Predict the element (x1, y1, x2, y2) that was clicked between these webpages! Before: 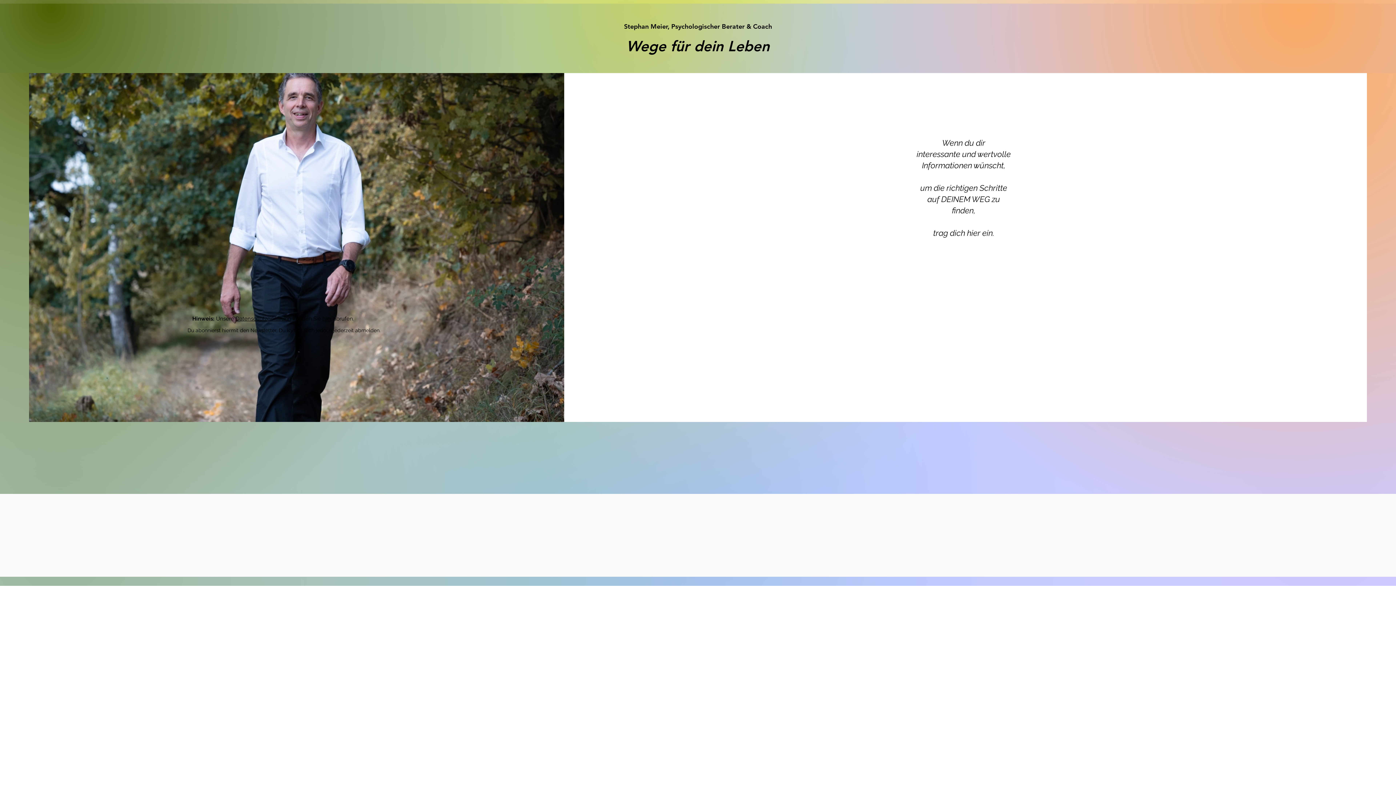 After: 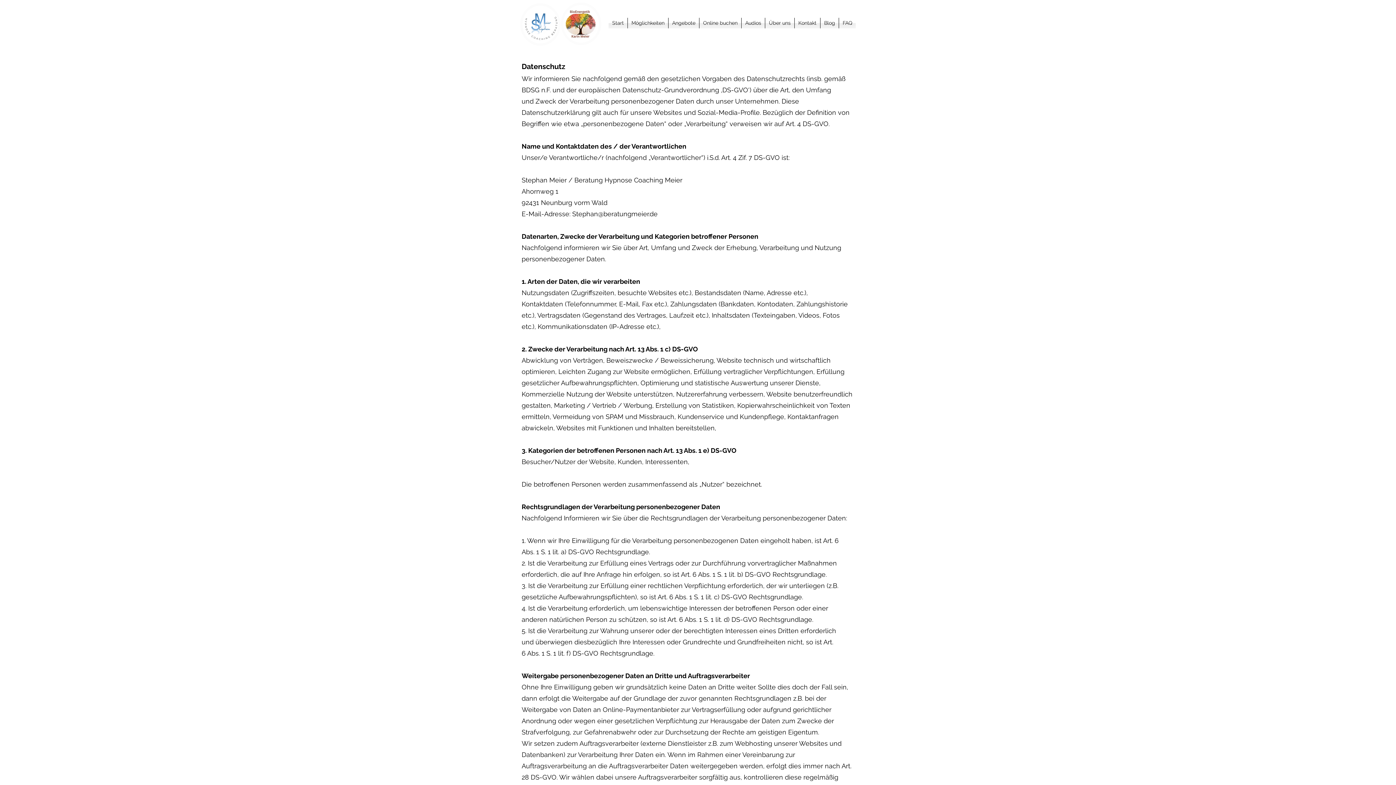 Action: bbox: (322, 315, 332, 322) label: hier